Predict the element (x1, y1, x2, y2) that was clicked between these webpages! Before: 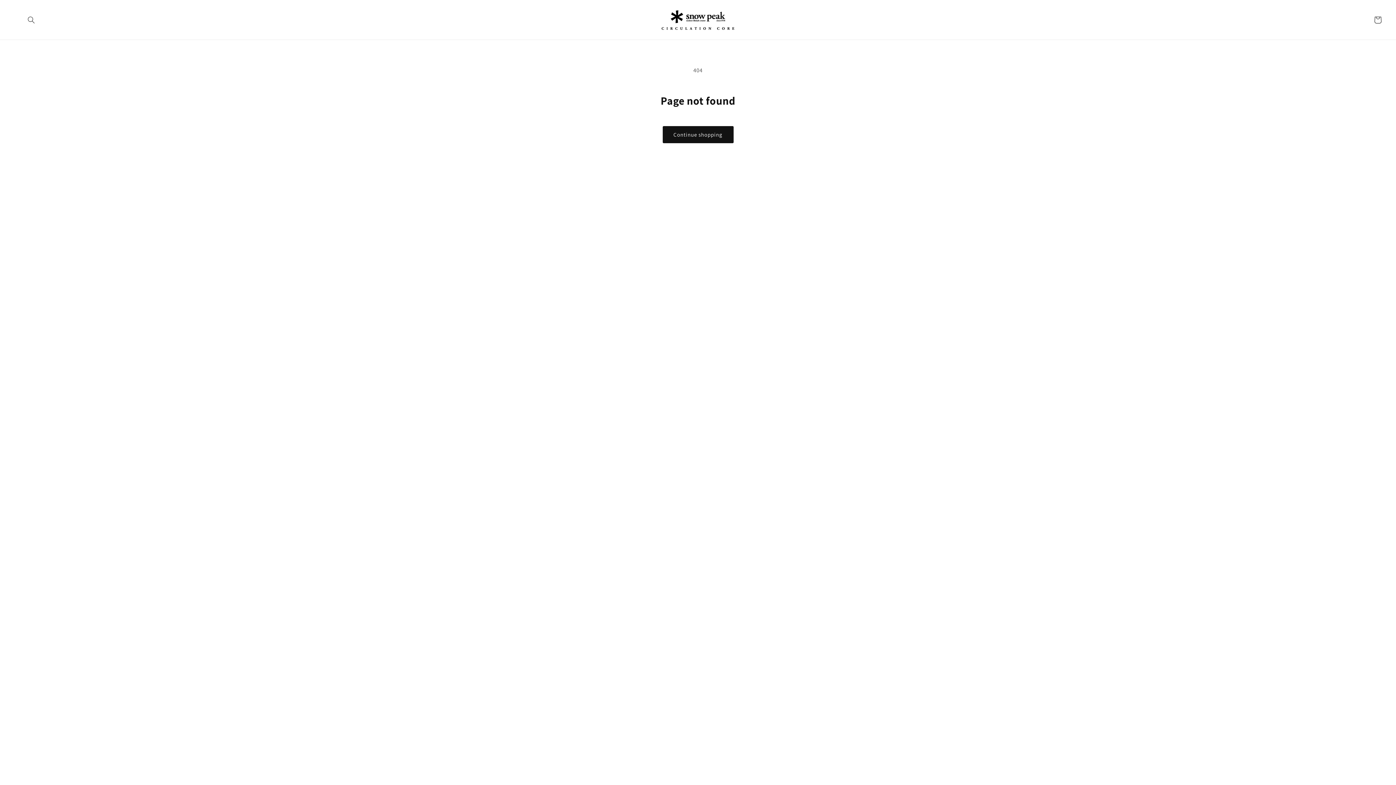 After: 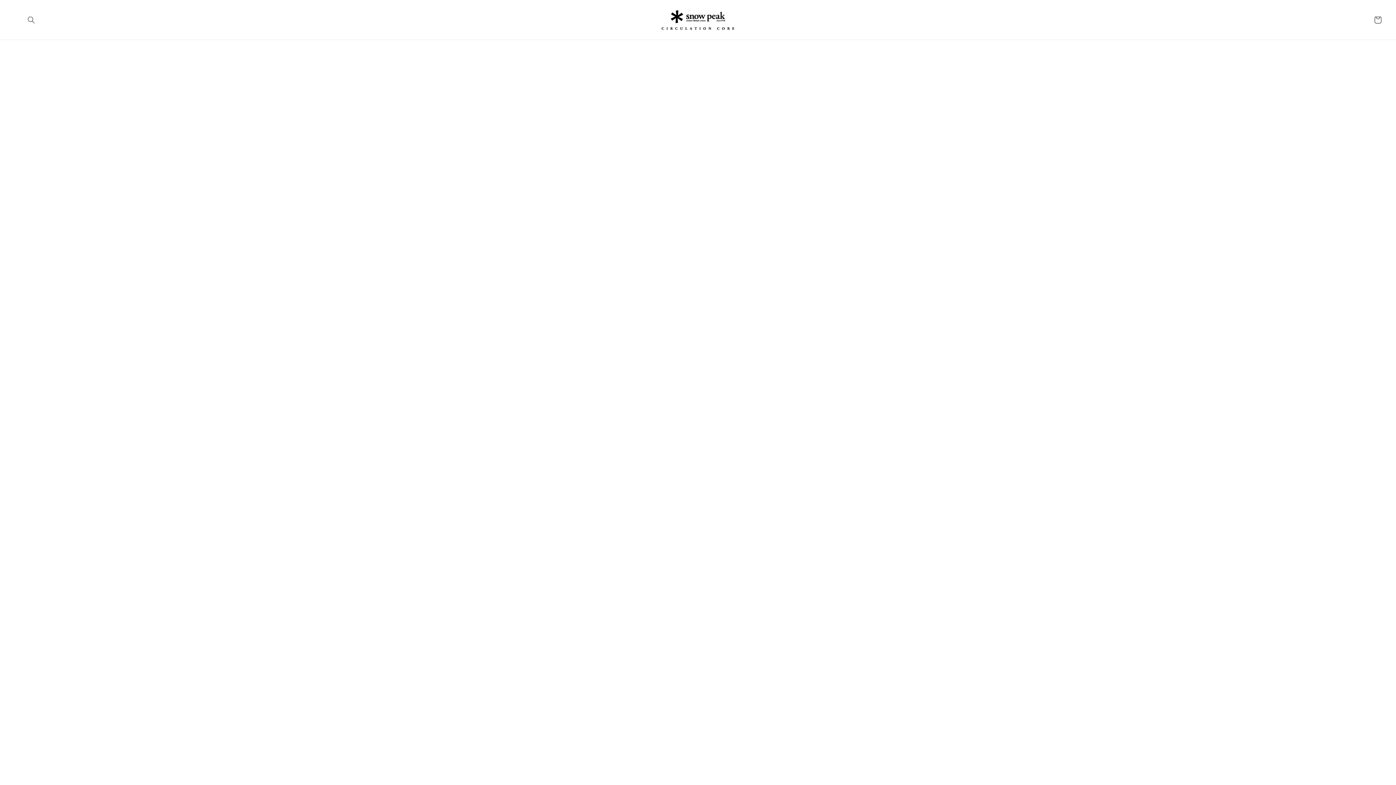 Action: label: Continue shopping bbox: (662, 126, 733, 143)